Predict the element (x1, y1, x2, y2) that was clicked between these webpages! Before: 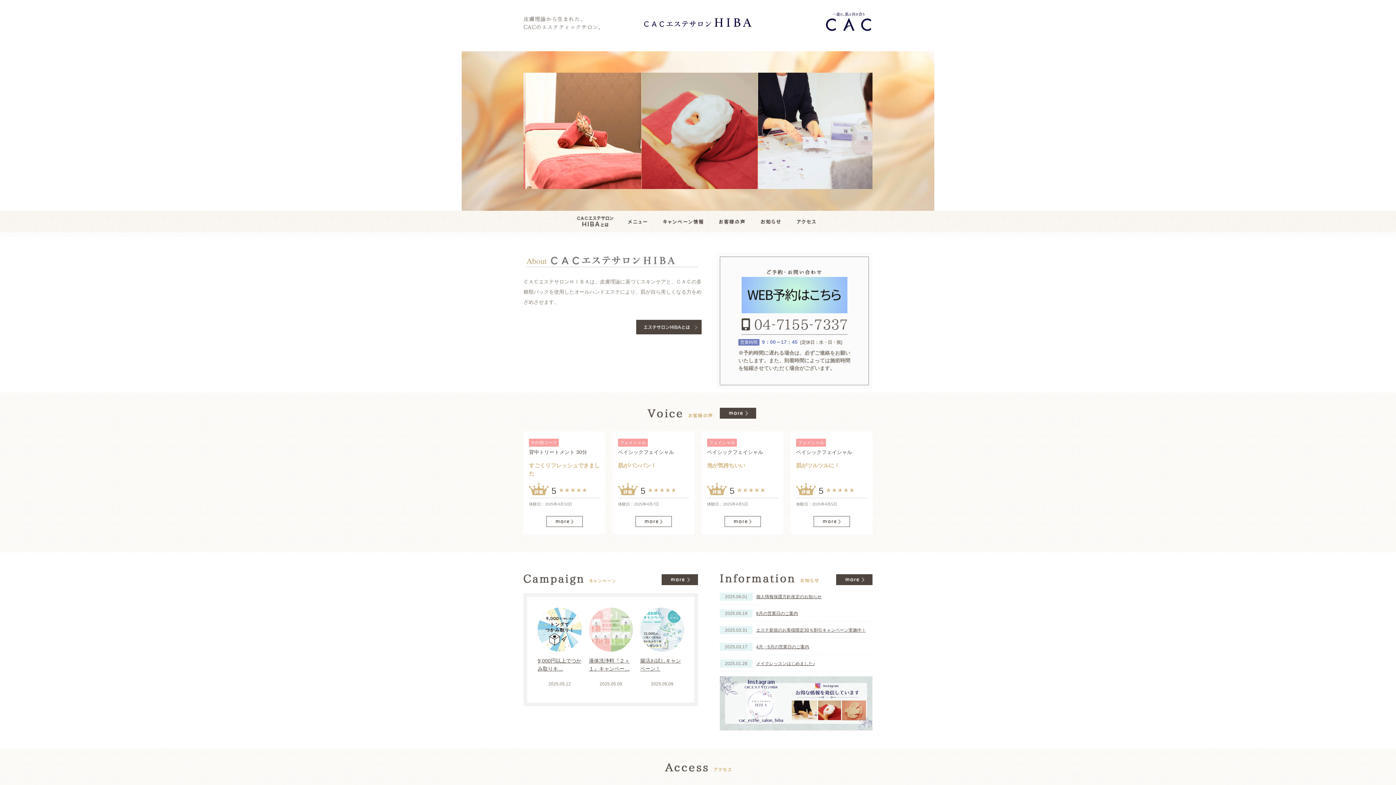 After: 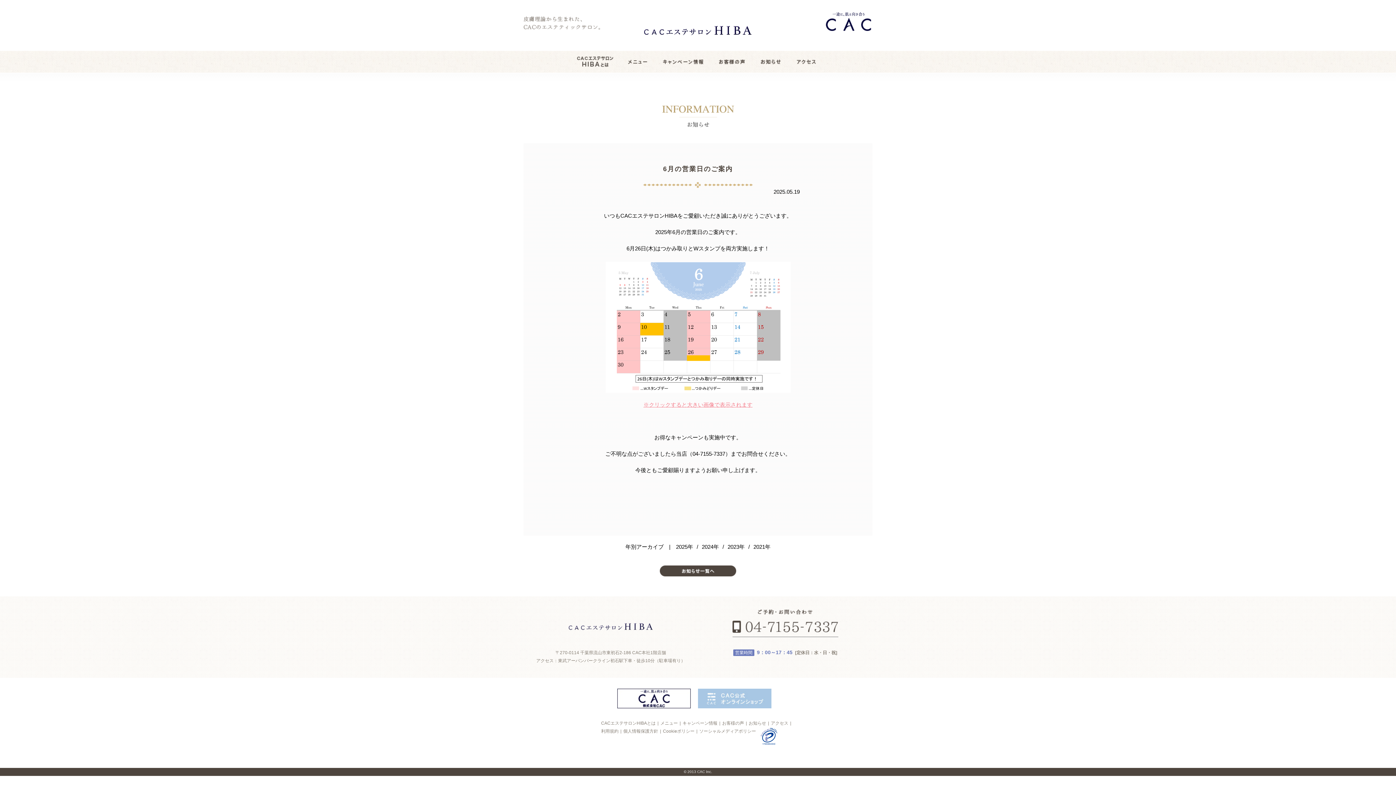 Action: label: 6月の営業日のご案内 bbox: (756, 611, 798, 616)